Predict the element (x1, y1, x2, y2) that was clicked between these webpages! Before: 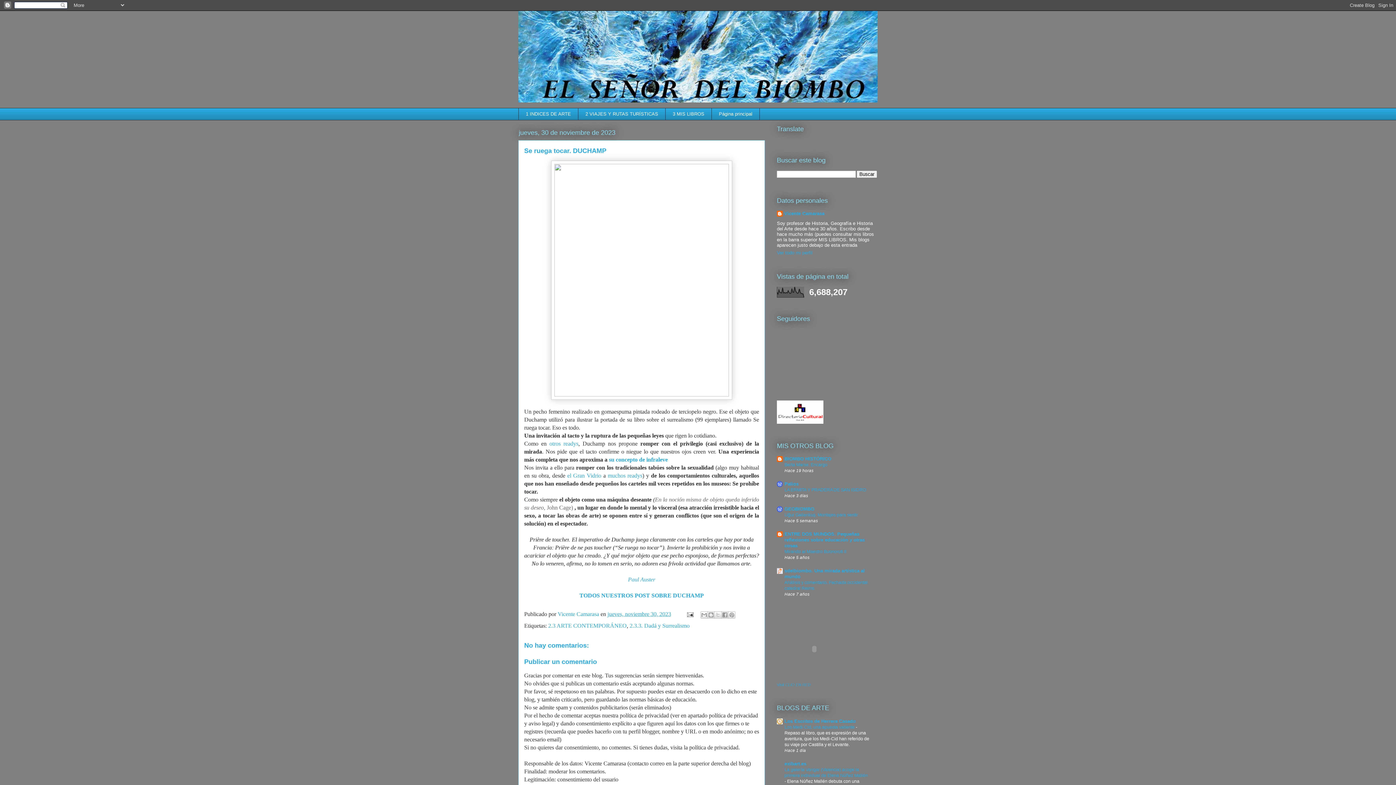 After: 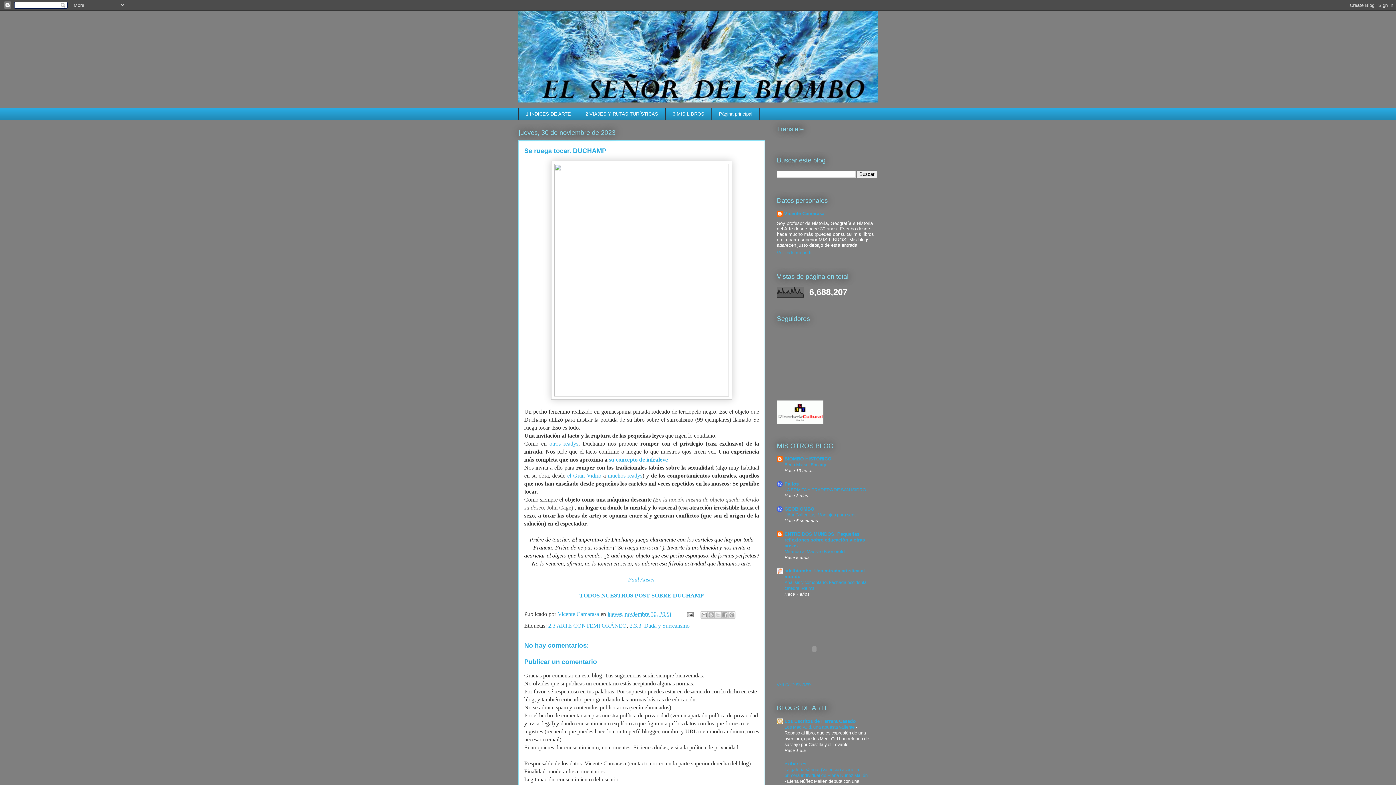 Action: bbox: (784, 487, 866, 492) label: LA ERMITA Y PRADERA DE SAN ISIDRO